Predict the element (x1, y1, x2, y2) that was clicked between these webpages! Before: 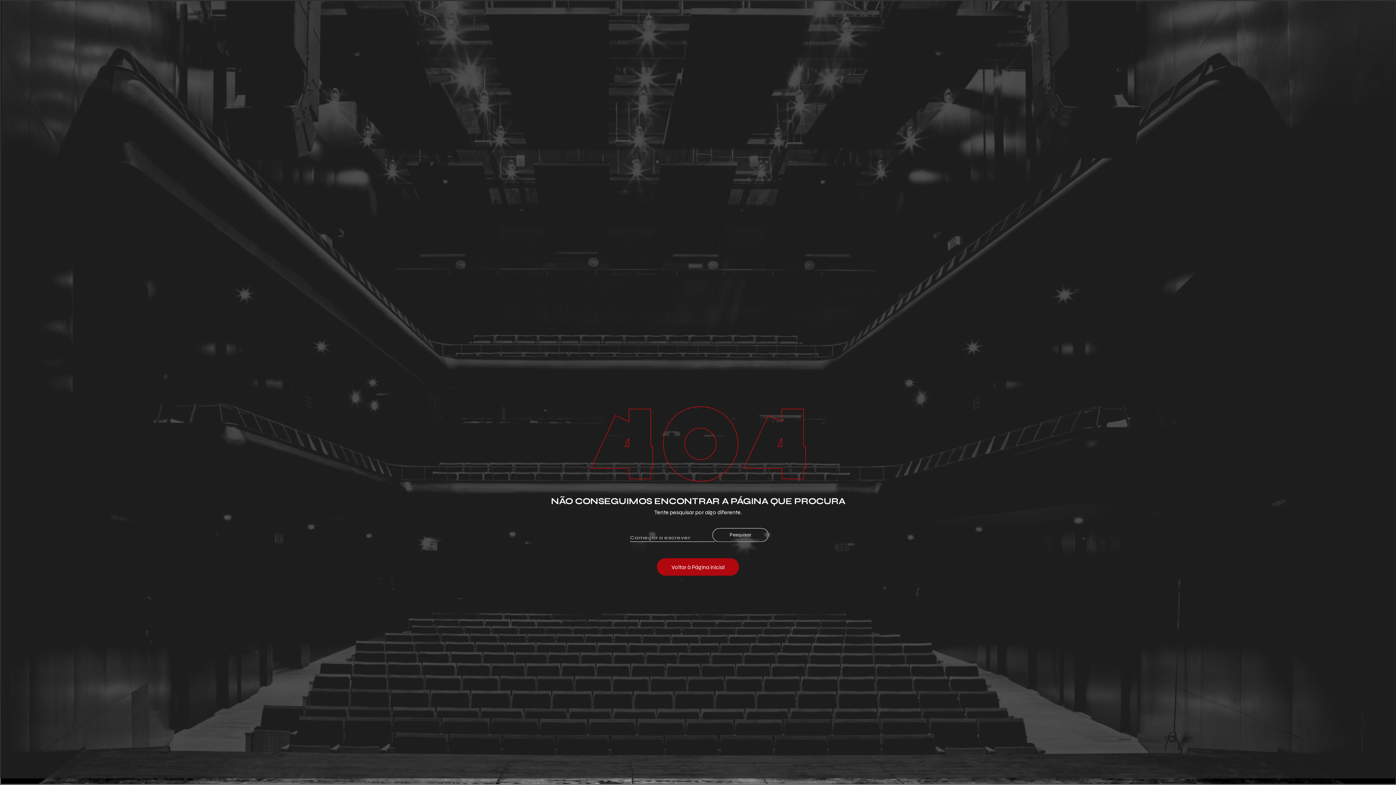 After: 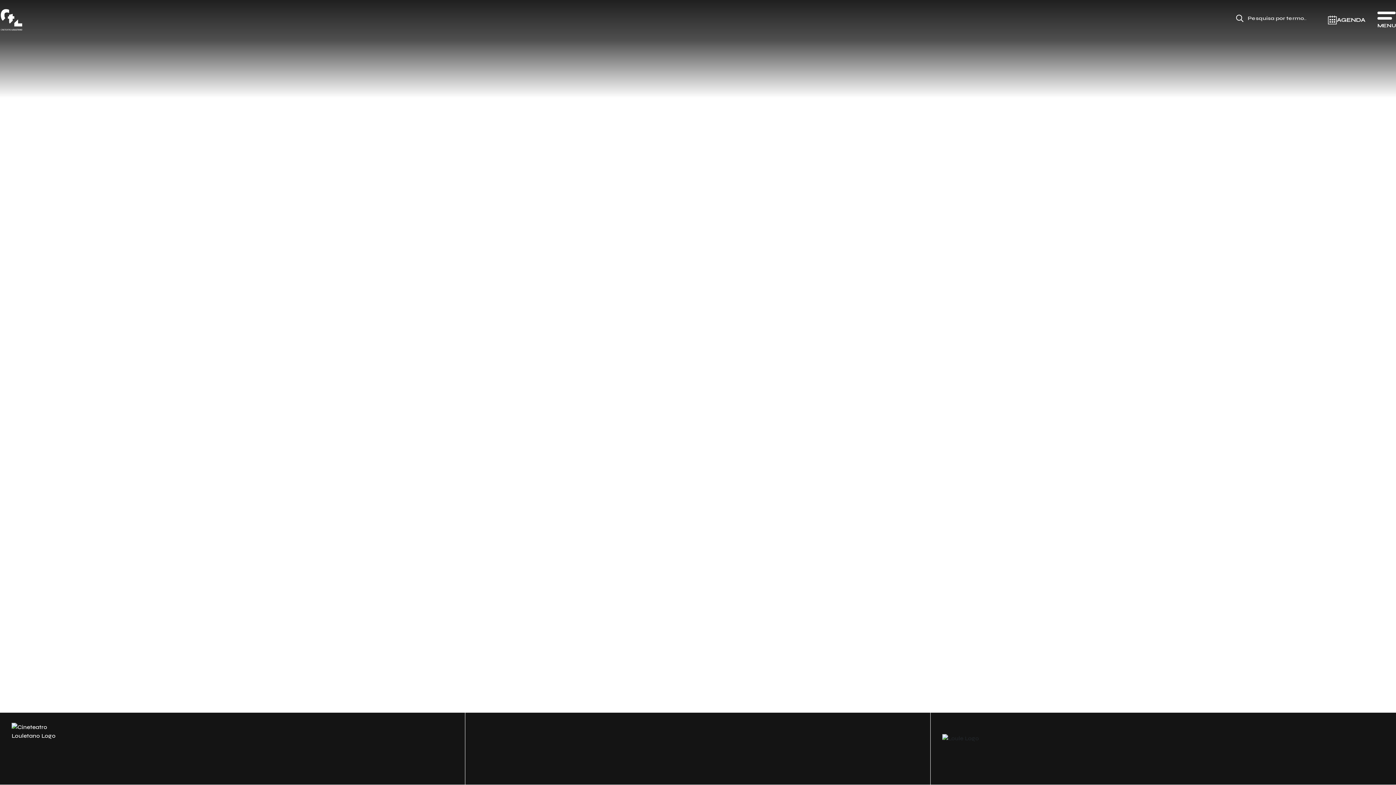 Action: label: Voltar à Página inicial bbox: (657, 558, 739, 576)